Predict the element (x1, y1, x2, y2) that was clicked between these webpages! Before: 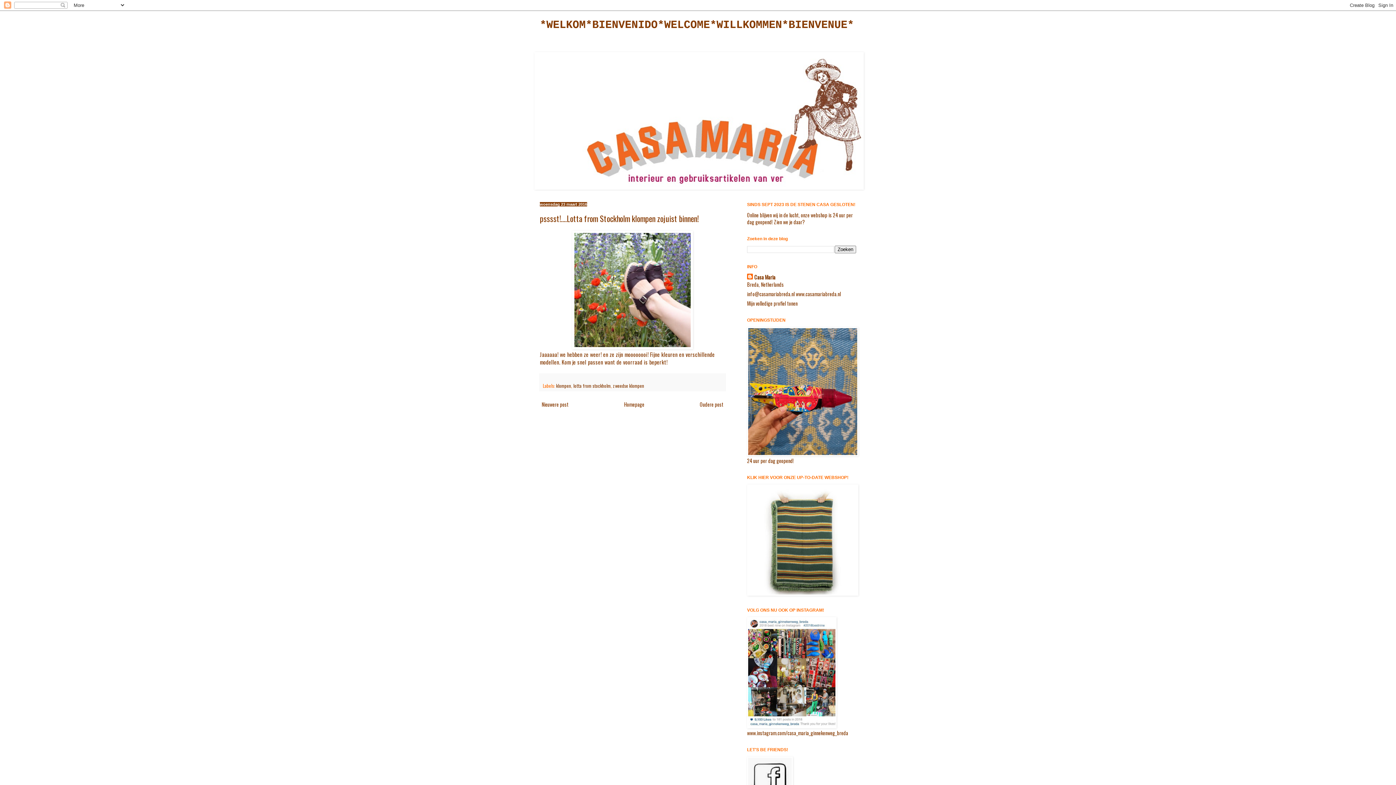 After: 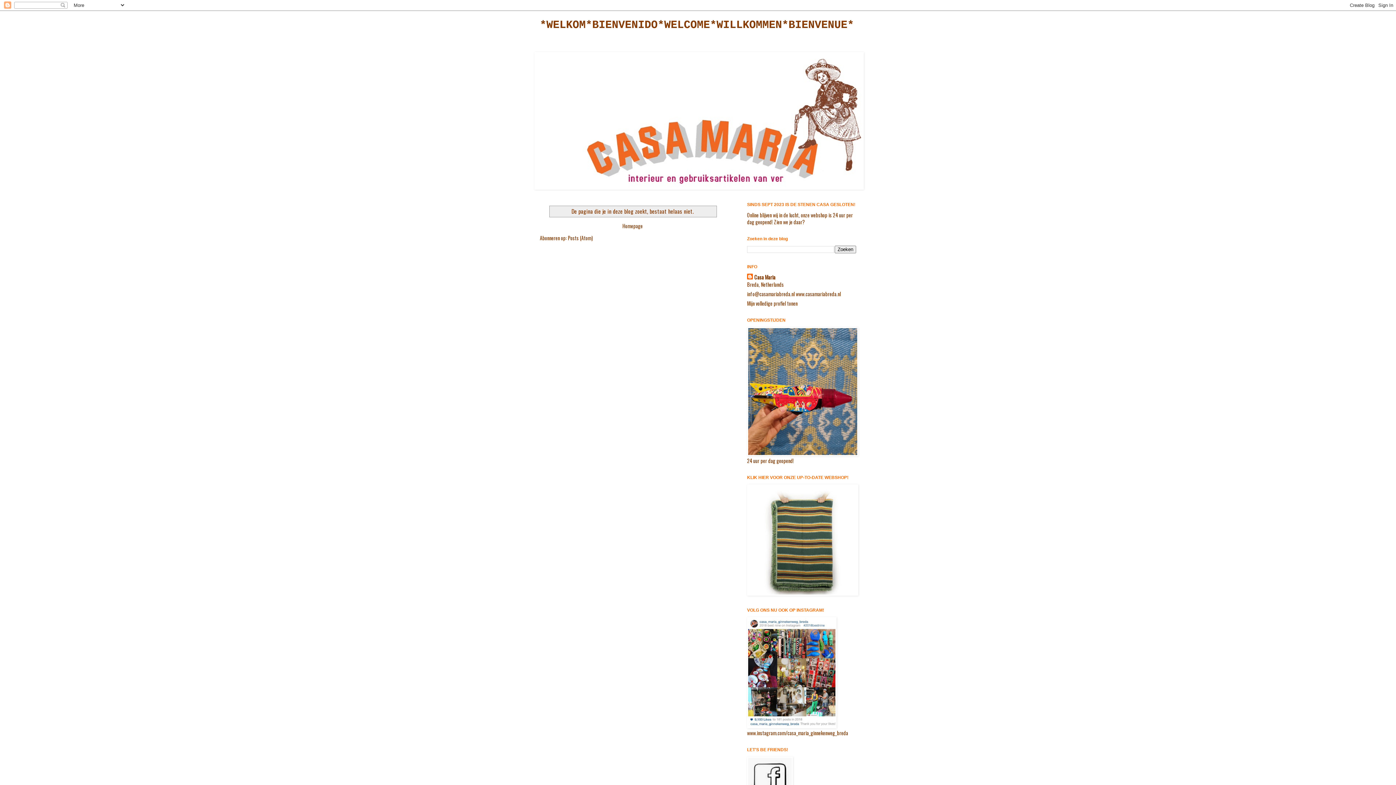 Action: bbox: (747, 450, 858, 457)